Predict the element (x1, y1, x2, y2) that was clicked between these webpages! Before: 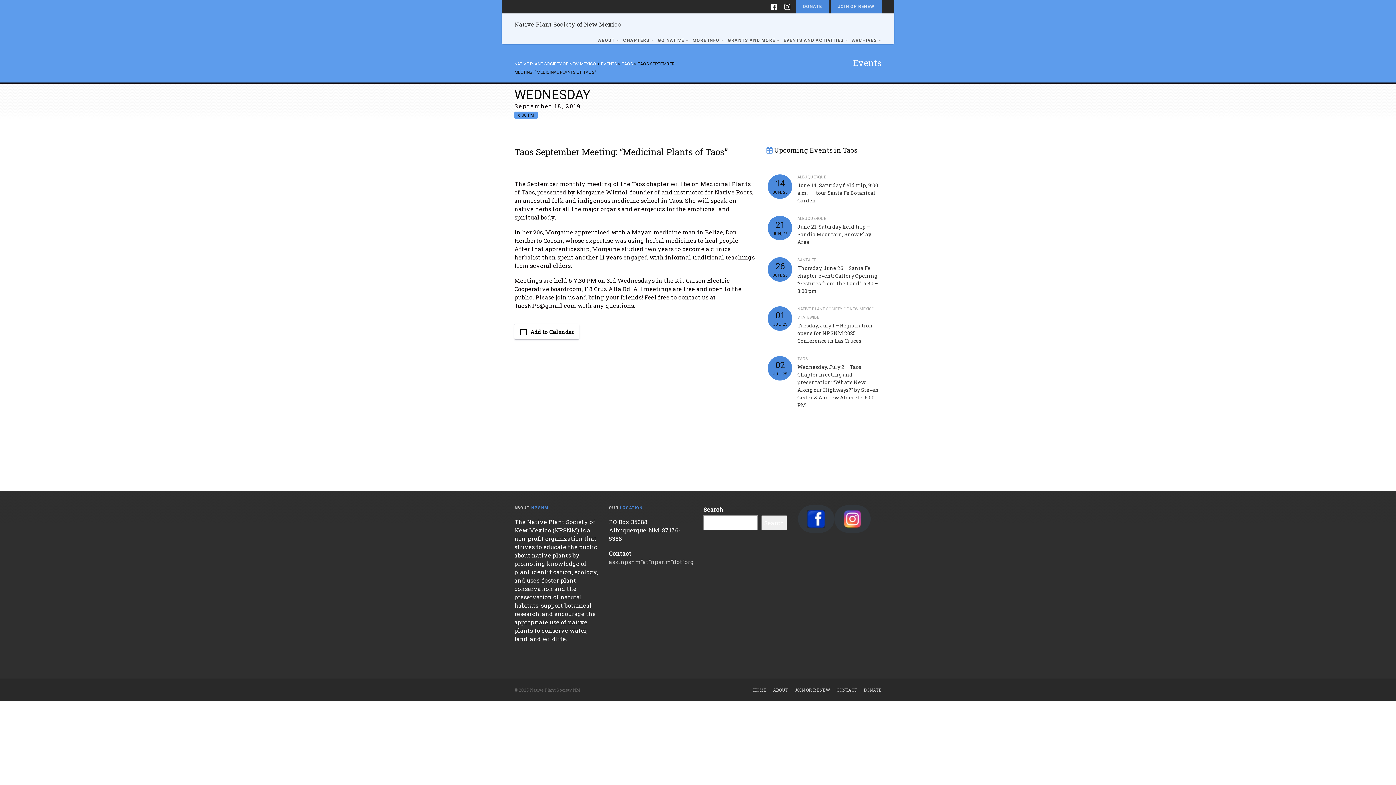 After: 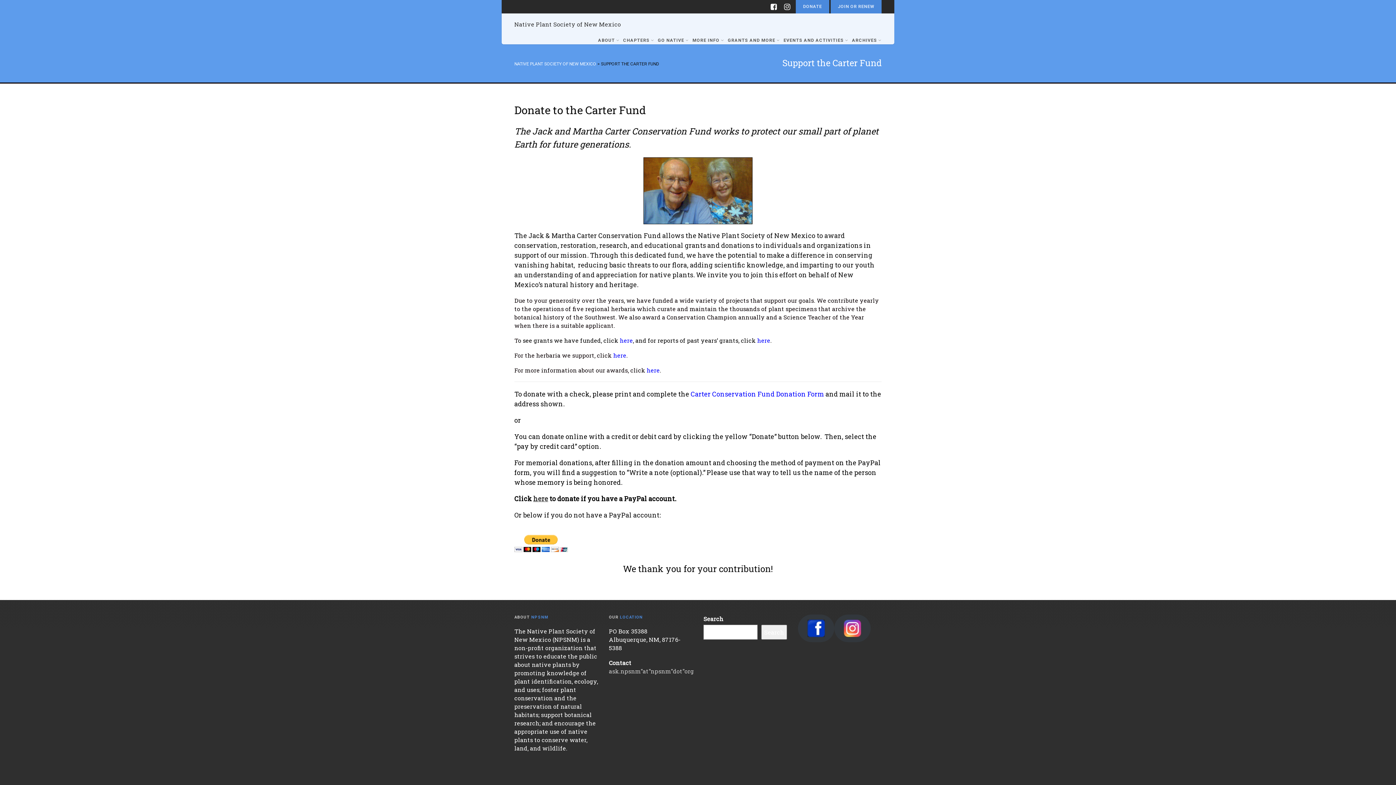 Action: label: DONATE bbox: (863, 687, 881, 693)